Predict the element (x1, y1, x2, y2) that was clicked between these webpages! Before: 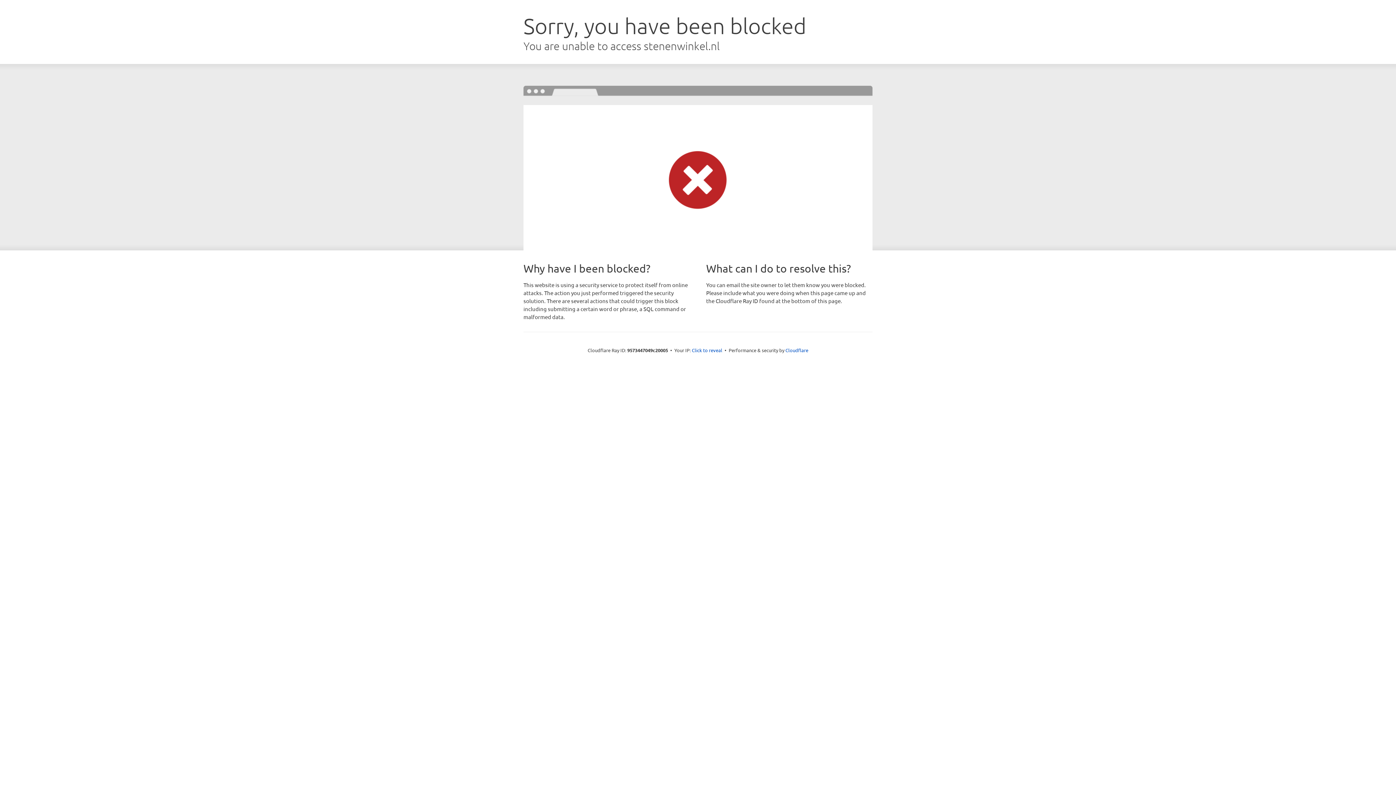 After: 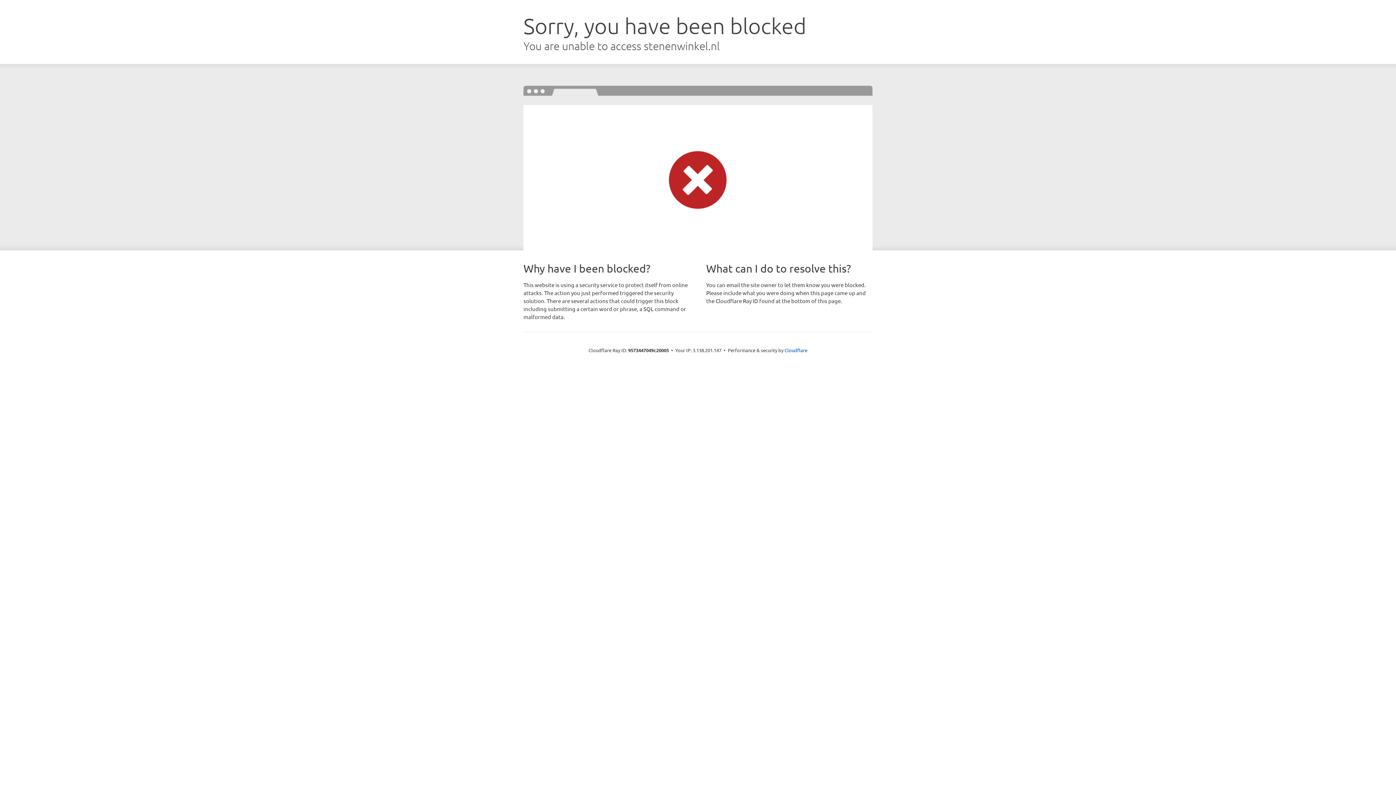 Action: label: Click to reveal bbox: (692, 346, 722, 353)